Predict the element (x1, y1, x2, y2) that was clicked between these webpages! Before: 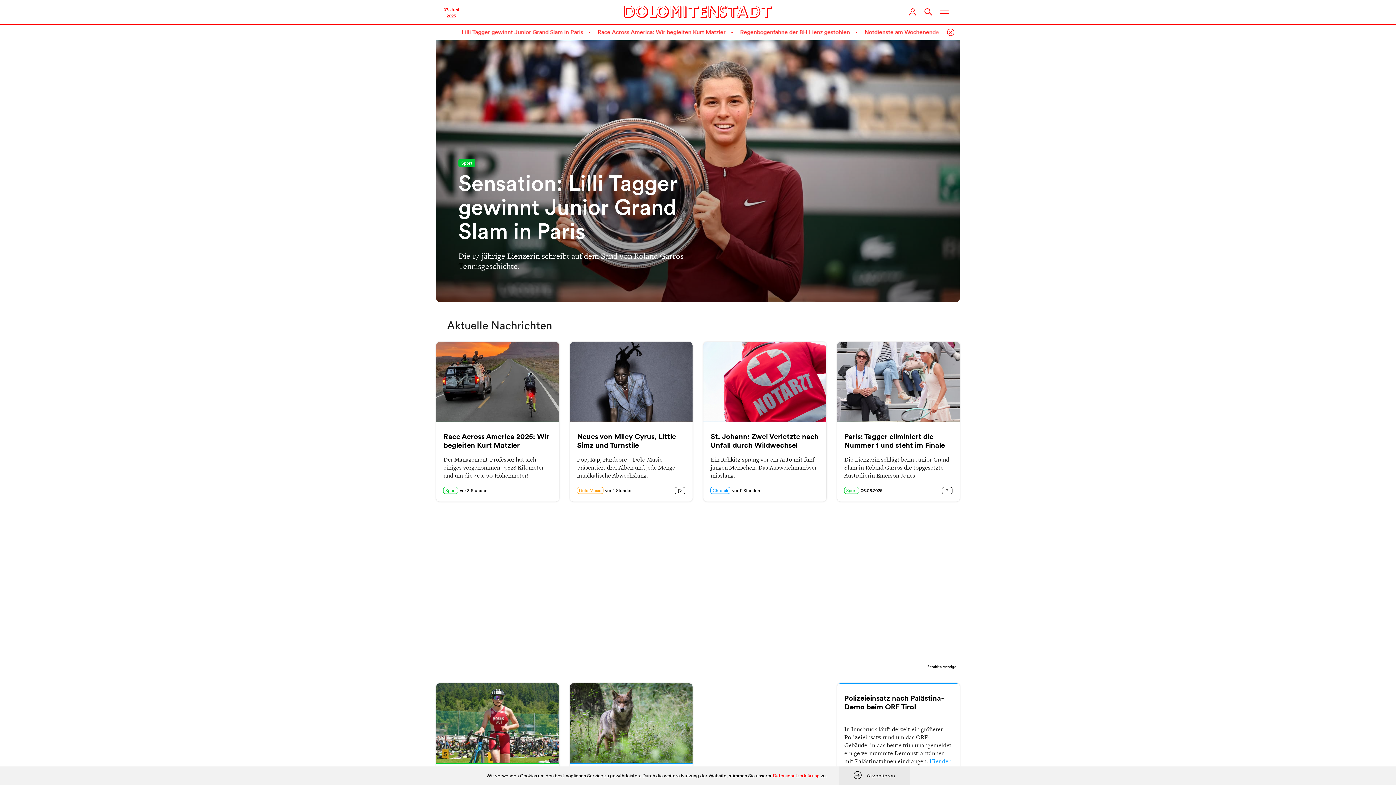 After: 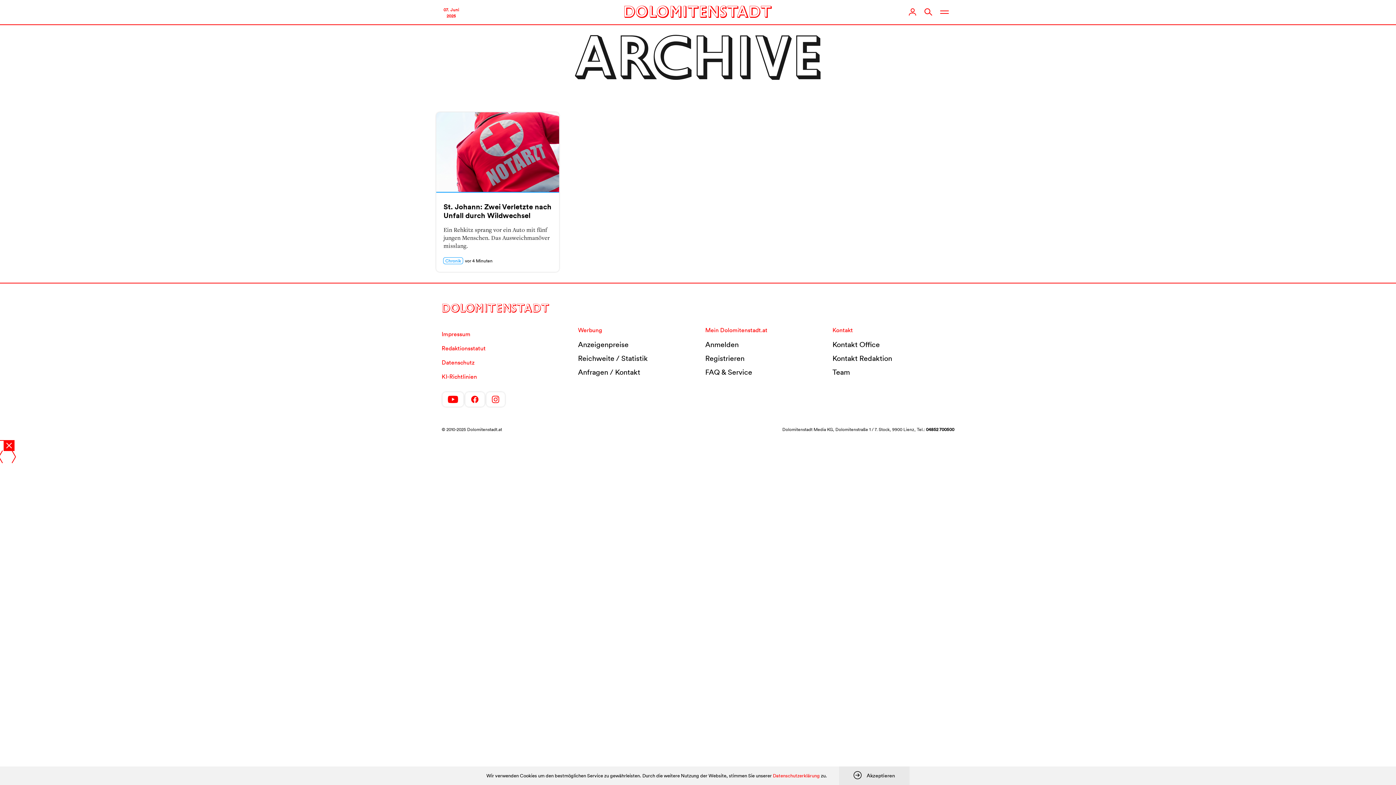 Action: label: vor 4 Stunden bbox: (605, 472, 632, 478)